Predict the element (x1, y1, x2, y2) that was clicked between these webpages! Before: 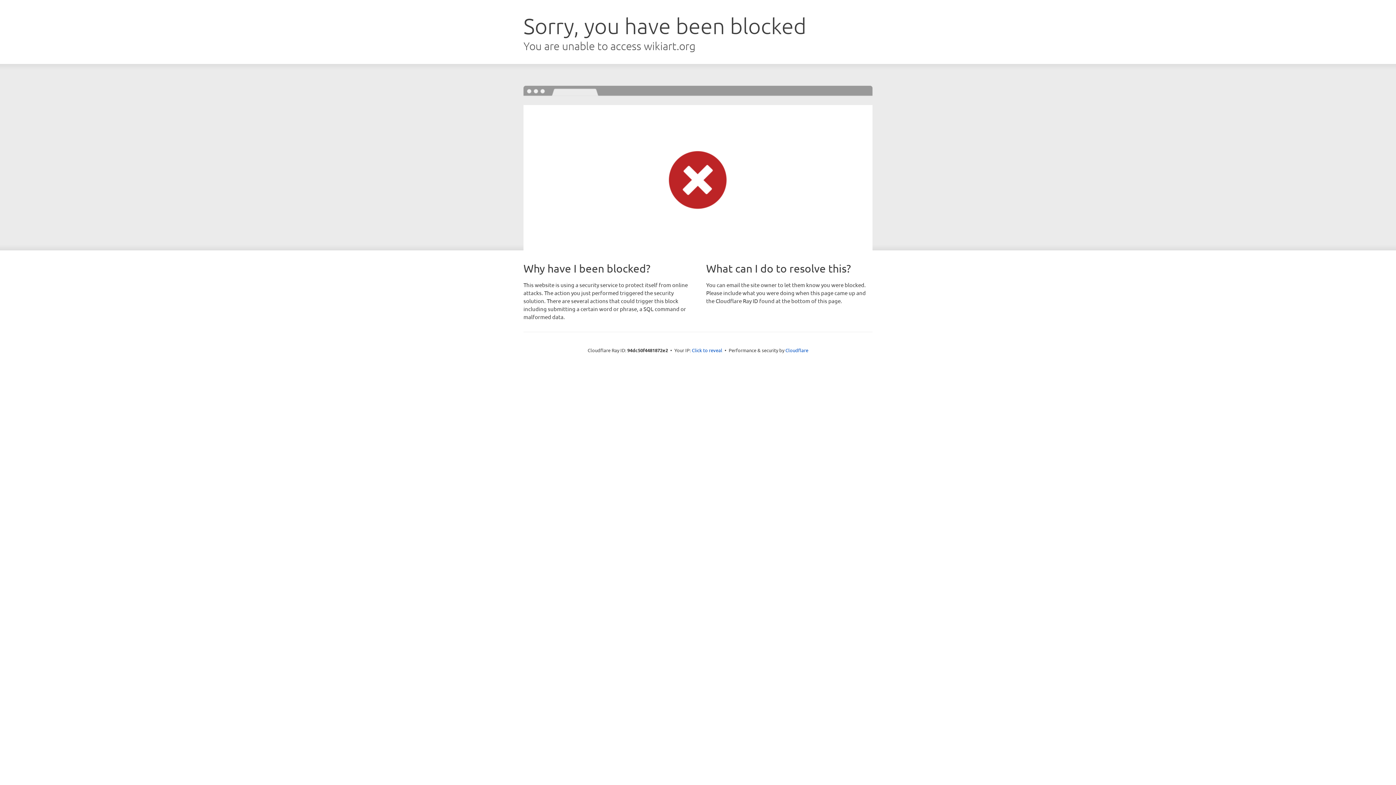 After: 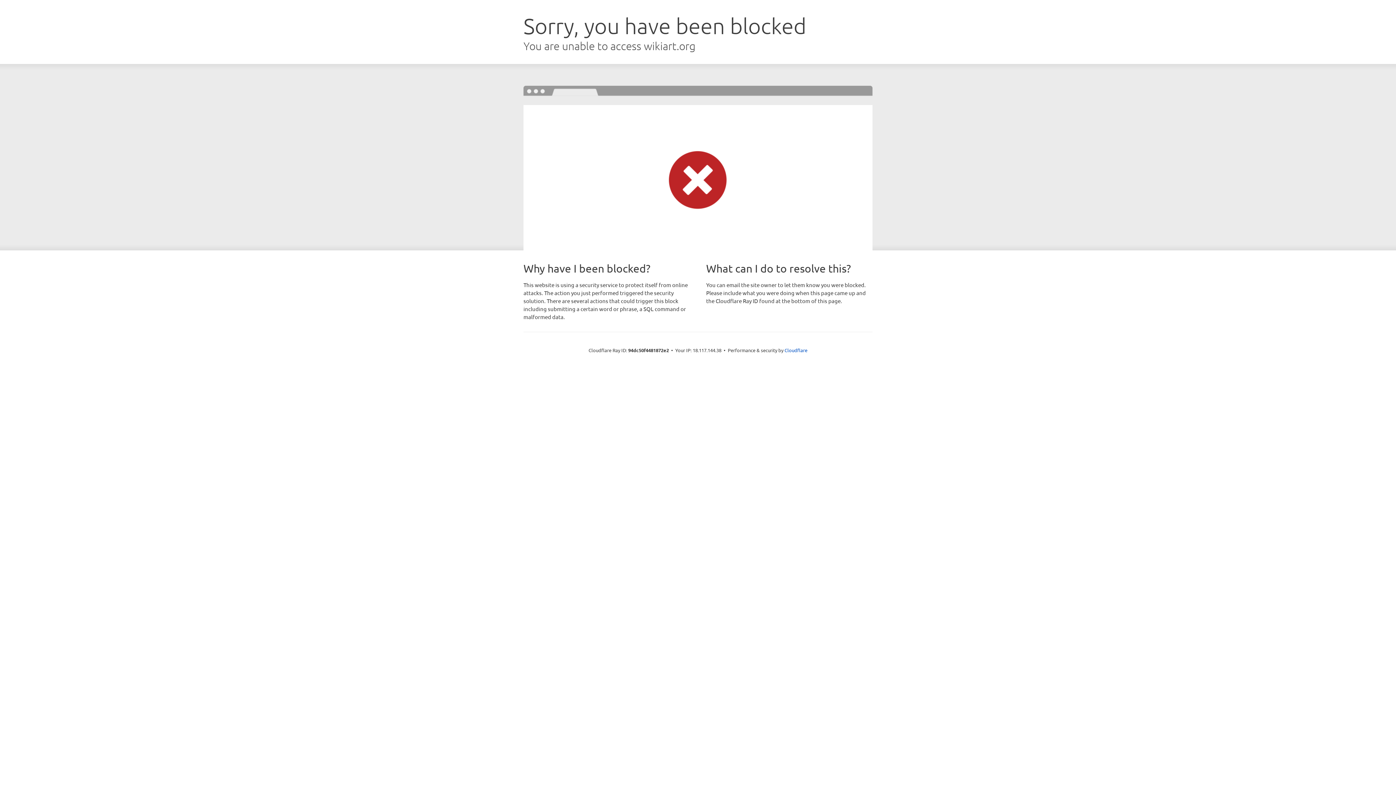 Action: label: Click to reveal bbox: (692, 346, 722, 353)